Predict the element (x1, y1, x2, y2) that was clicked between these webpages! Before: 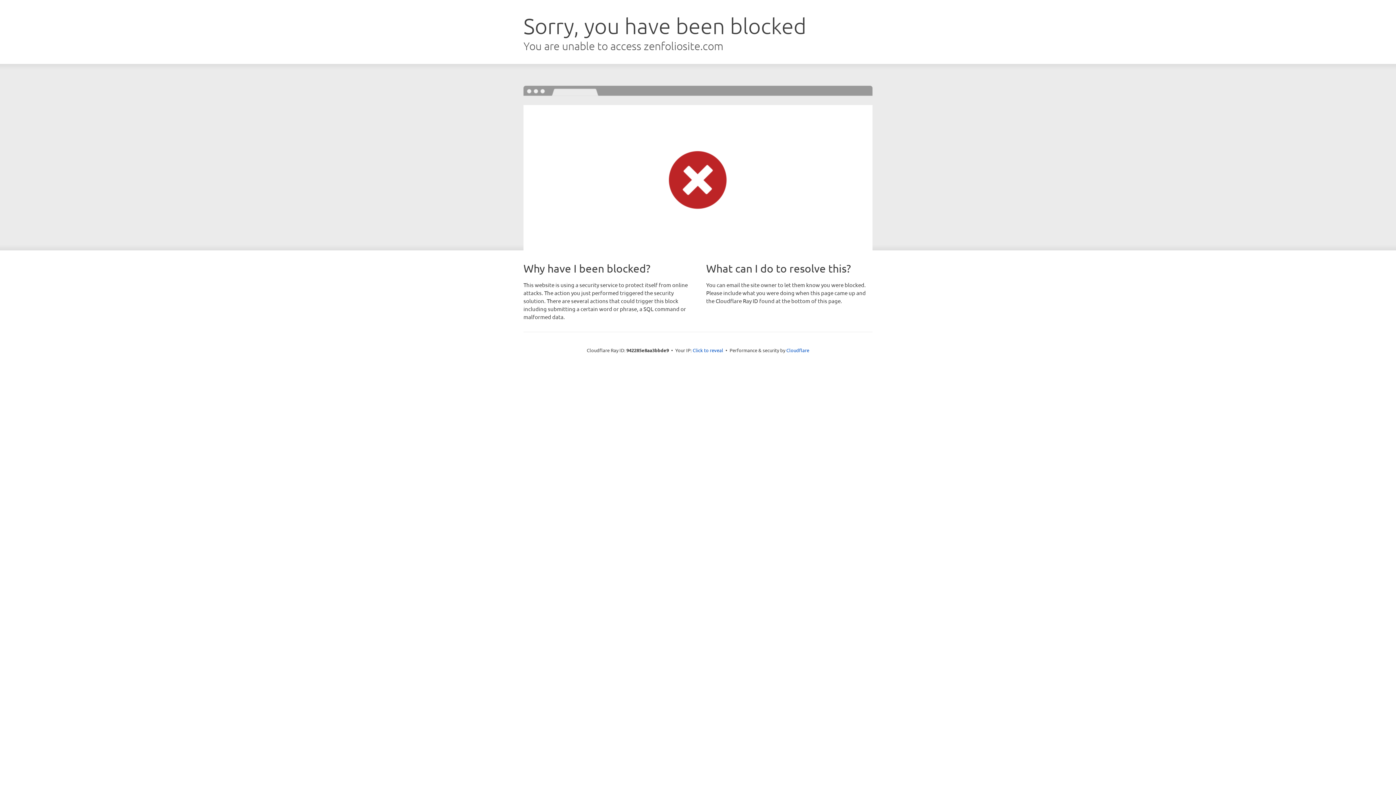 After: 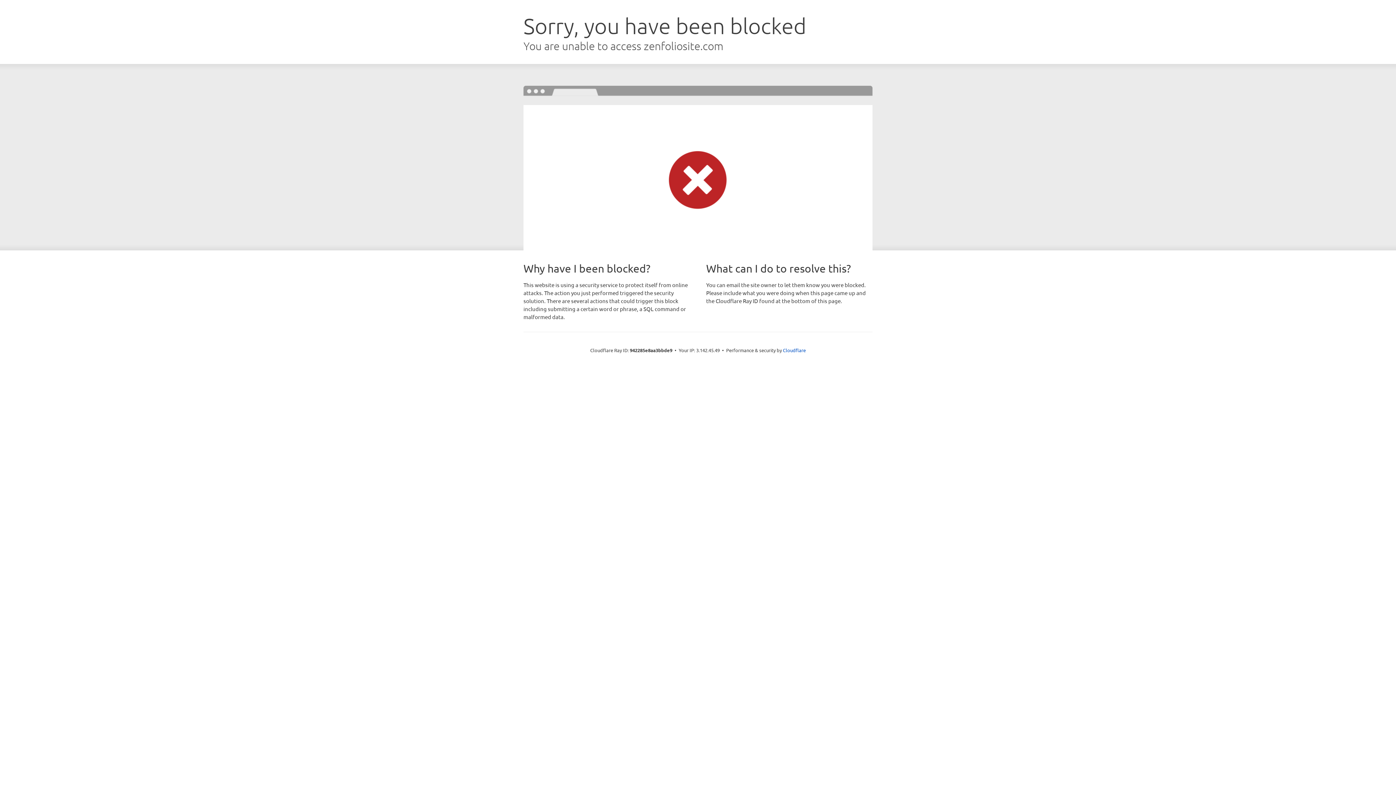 Action: bbox: (692, 346, 723, 353) label: Click to reveal